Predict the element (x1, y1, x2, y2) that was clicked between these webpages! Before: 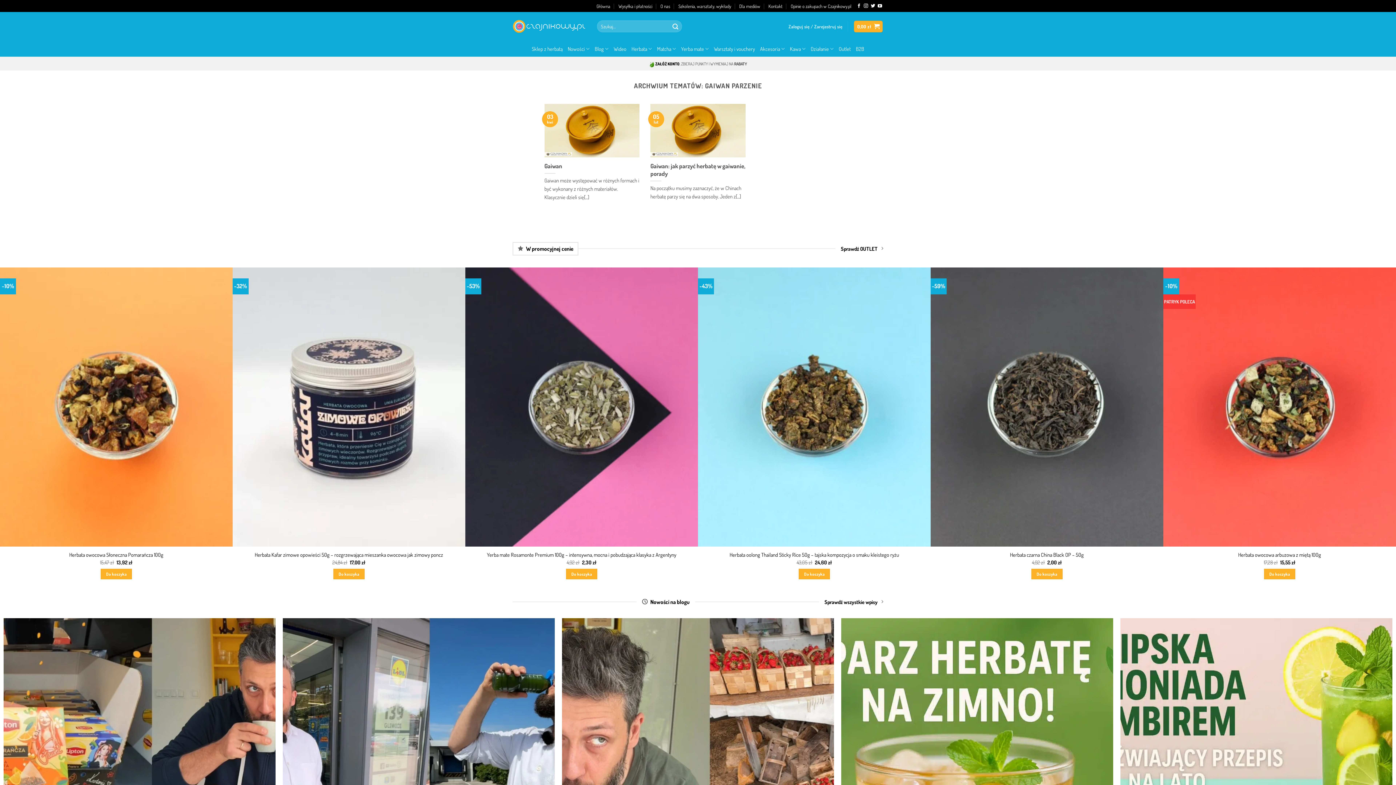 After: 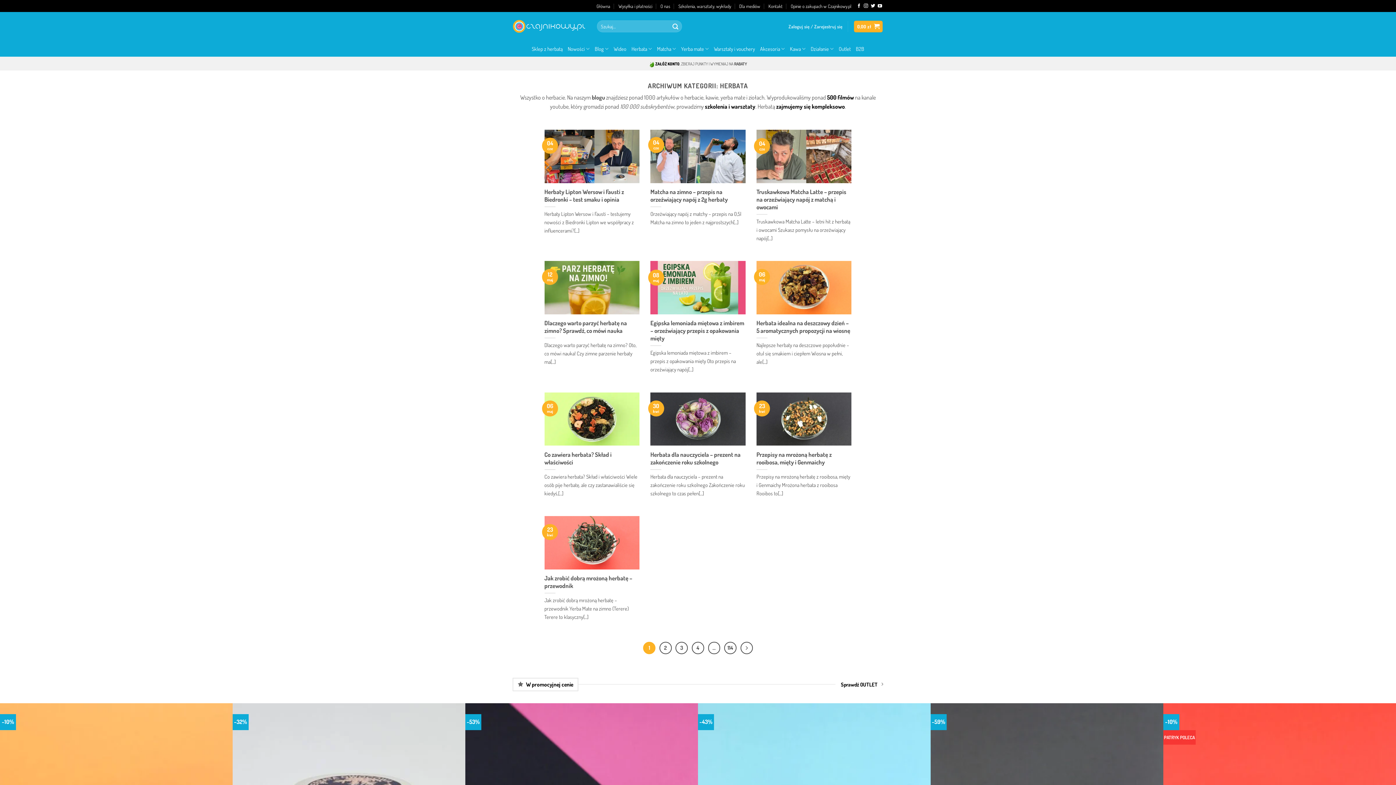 Action: bbox: (819, 598, 883, 606) label: Sprawdź wszystkie wpisy